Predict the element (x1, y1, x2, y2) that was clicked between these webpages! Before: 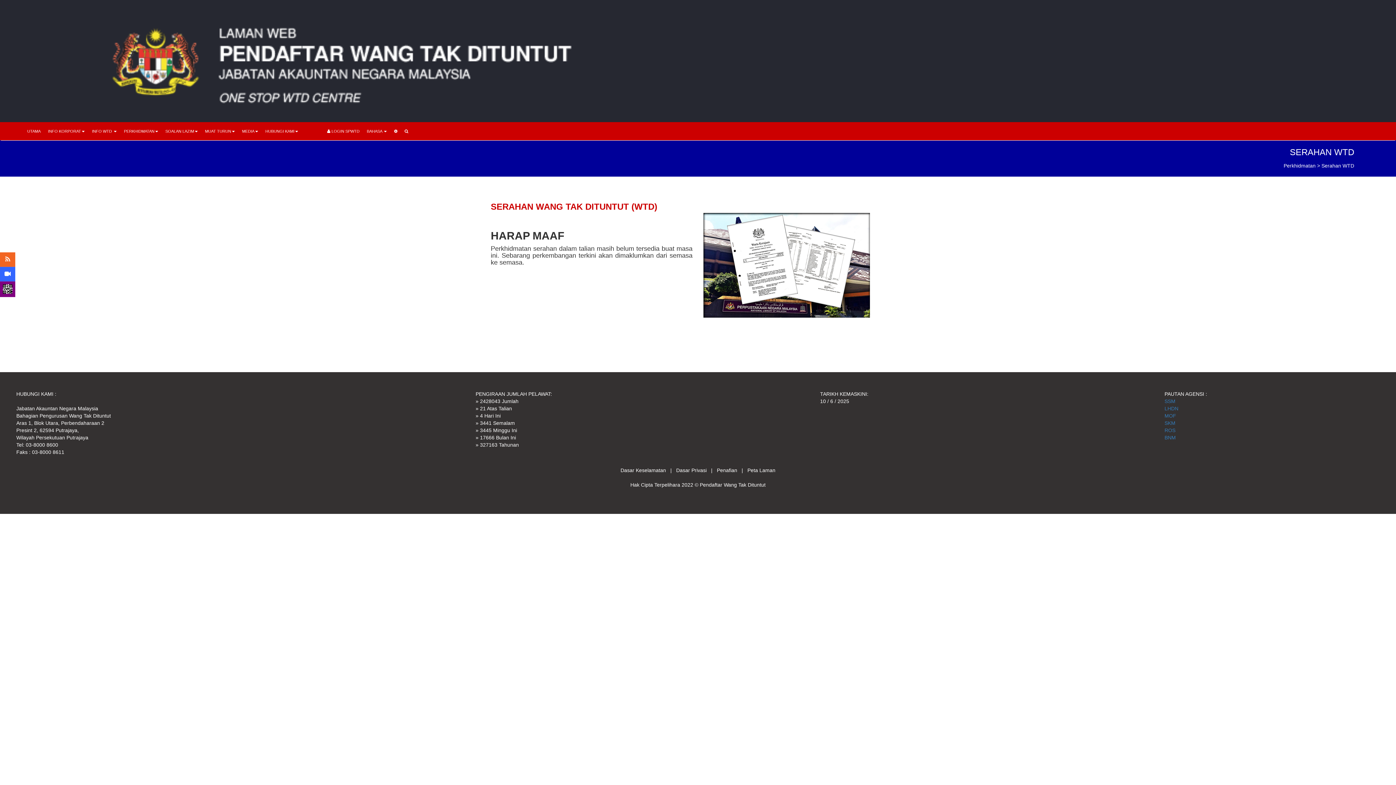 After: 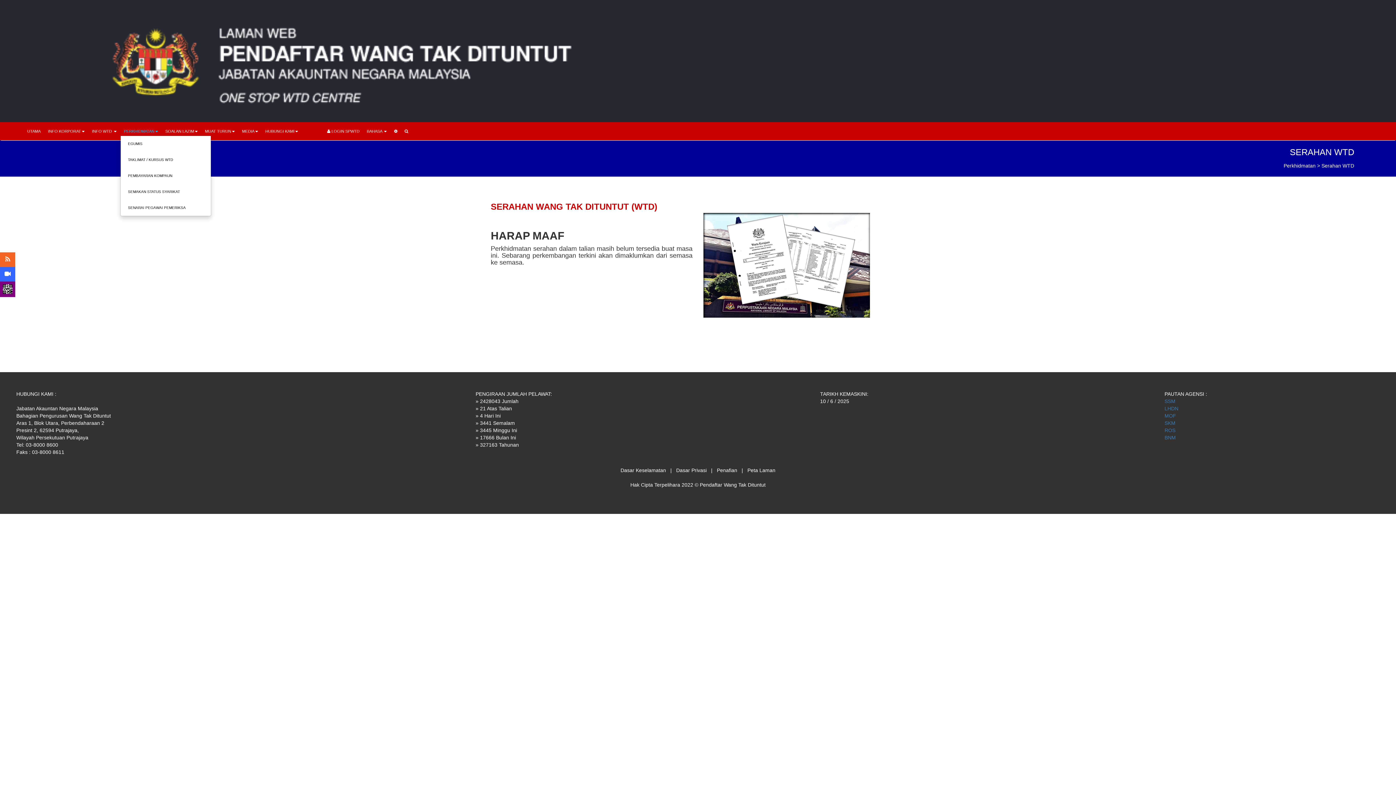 Action: bbox: (120, 122, 161, 135) label: PERKHIDMATAN